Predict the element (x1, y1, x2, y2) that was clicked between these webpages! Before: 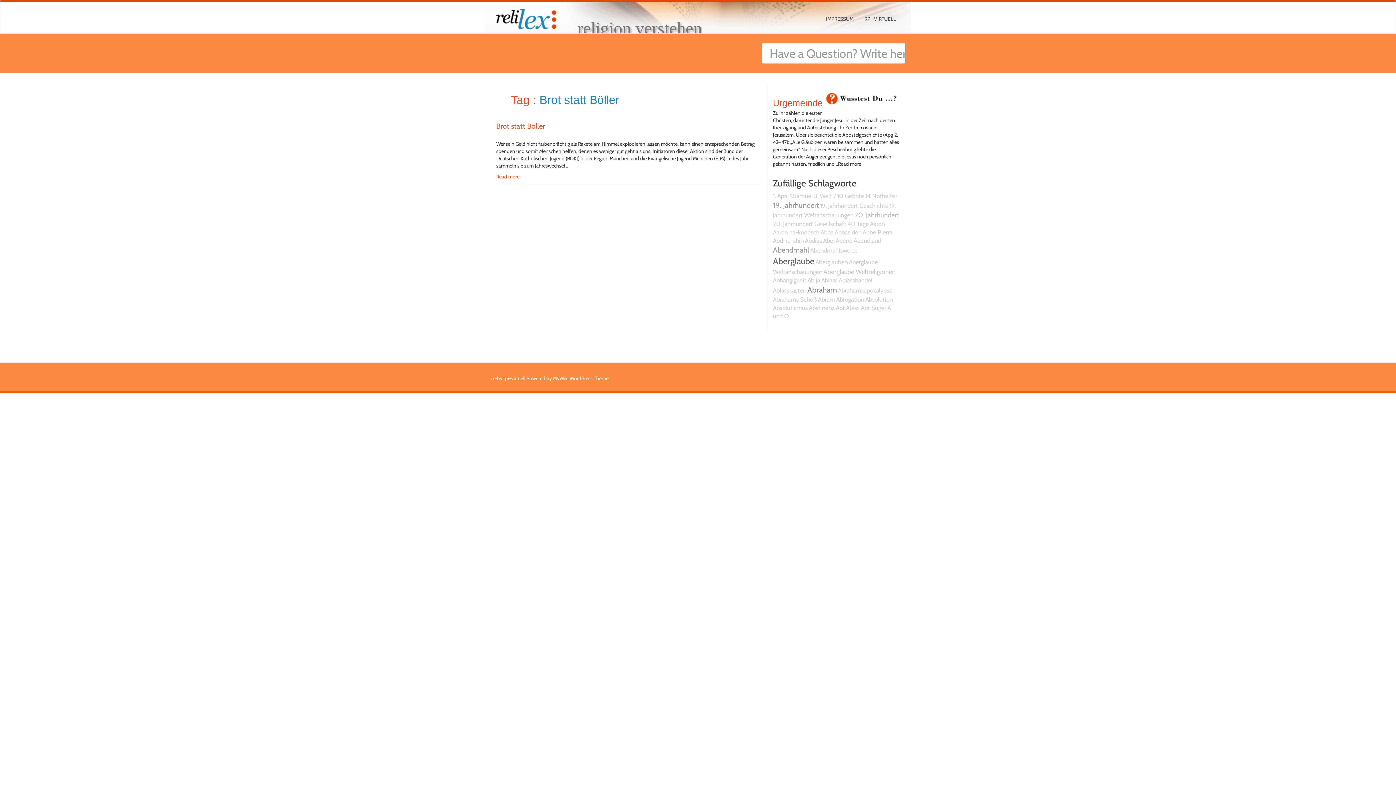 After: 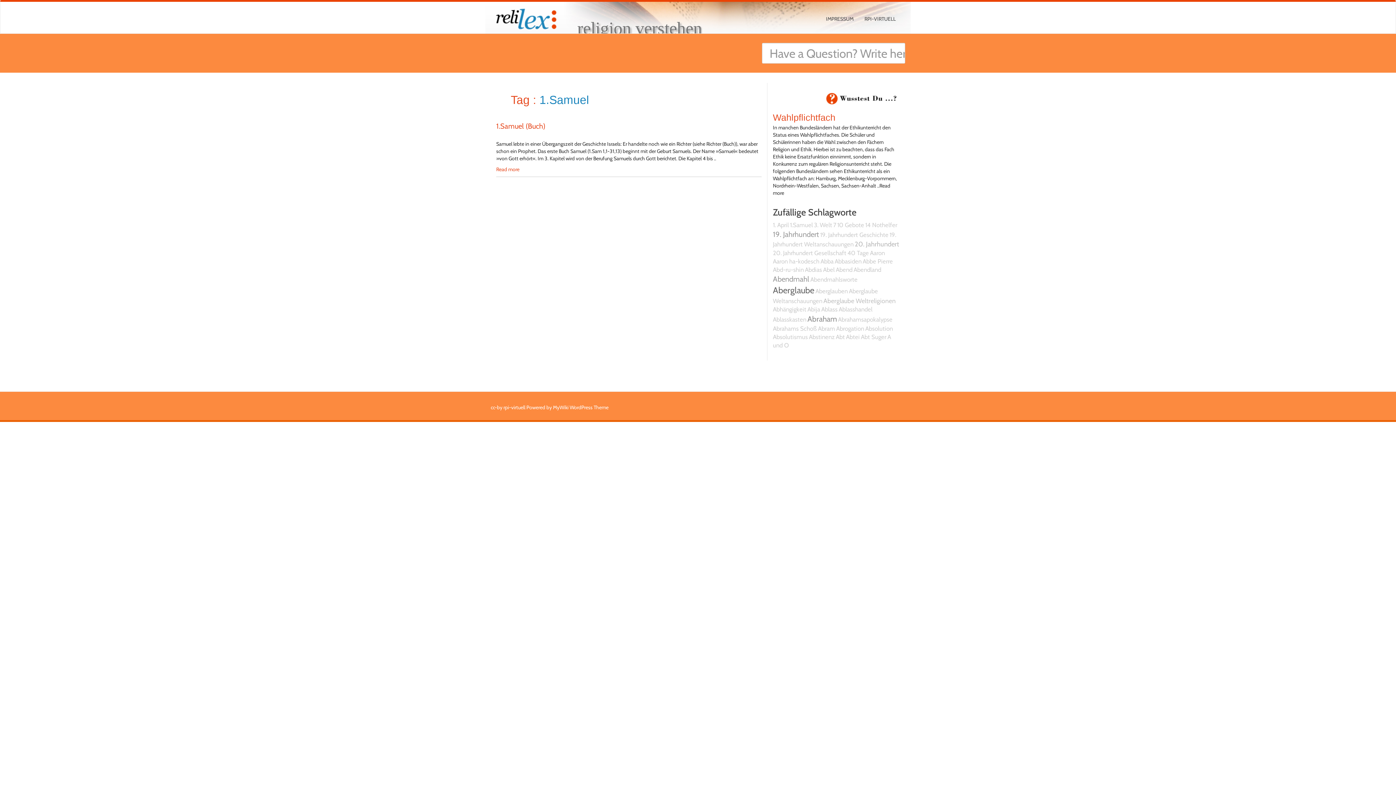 Action: bbox: (790, 192, 813, 199) label: 1.Samuel